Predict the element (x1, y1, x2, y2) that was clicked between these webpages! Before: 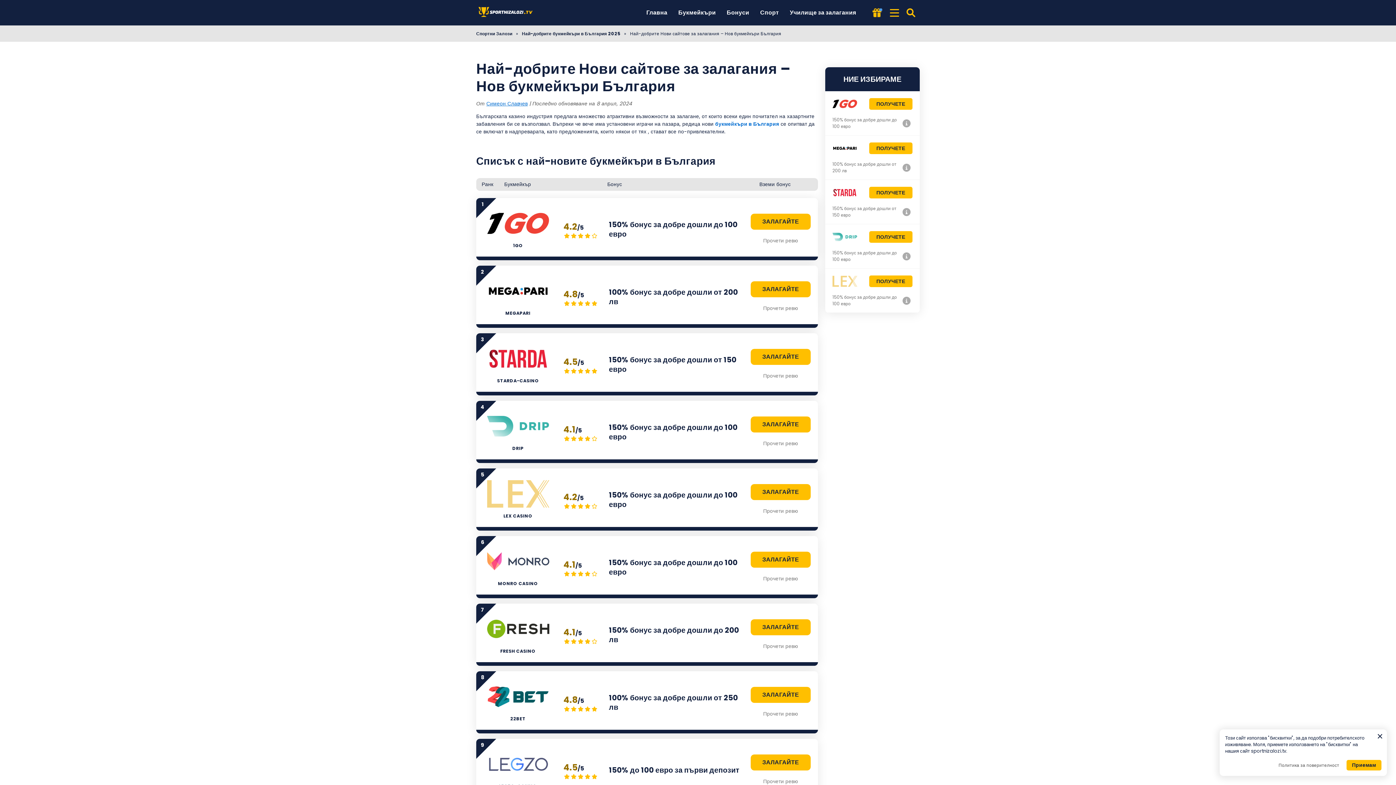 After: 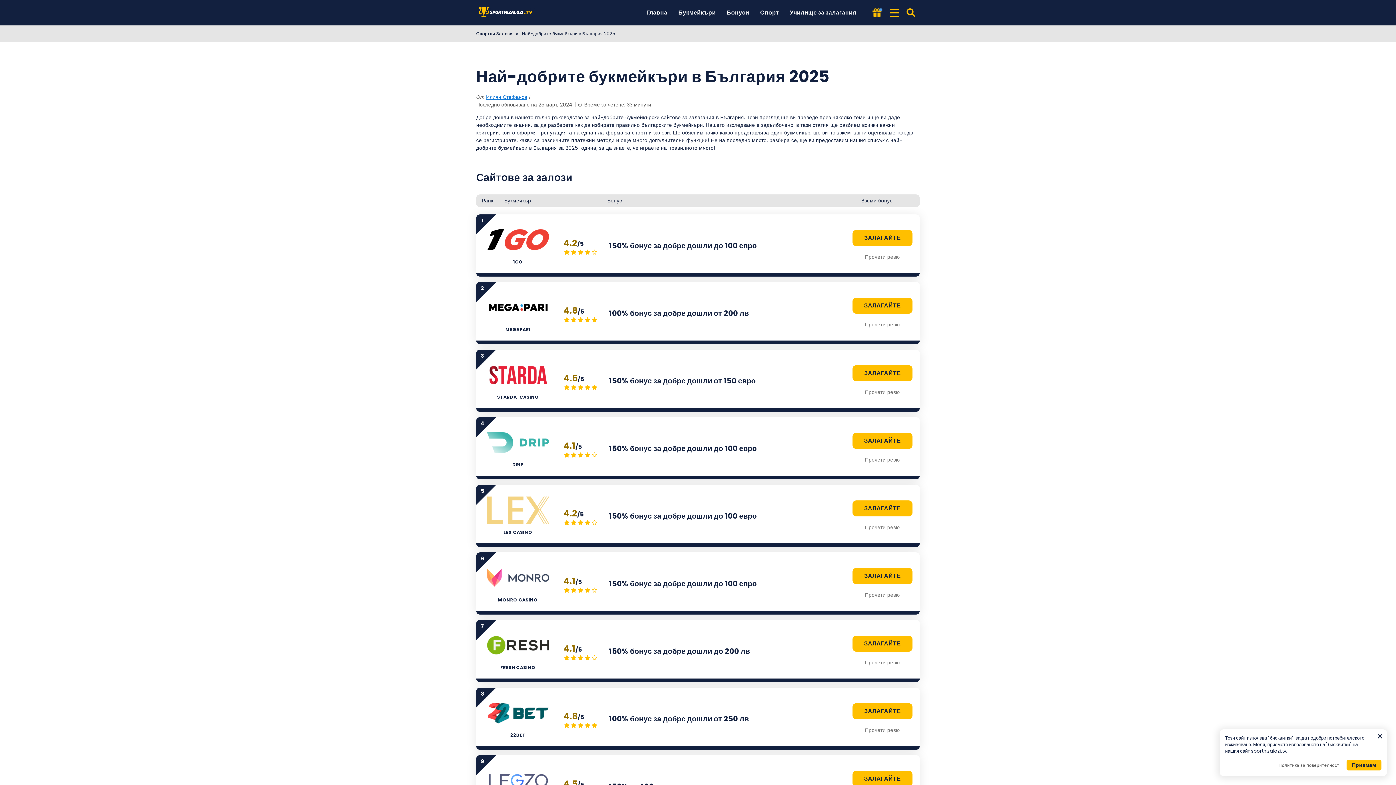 Action: bbox: (674, 0, 719, 25) label: Букмейкъри